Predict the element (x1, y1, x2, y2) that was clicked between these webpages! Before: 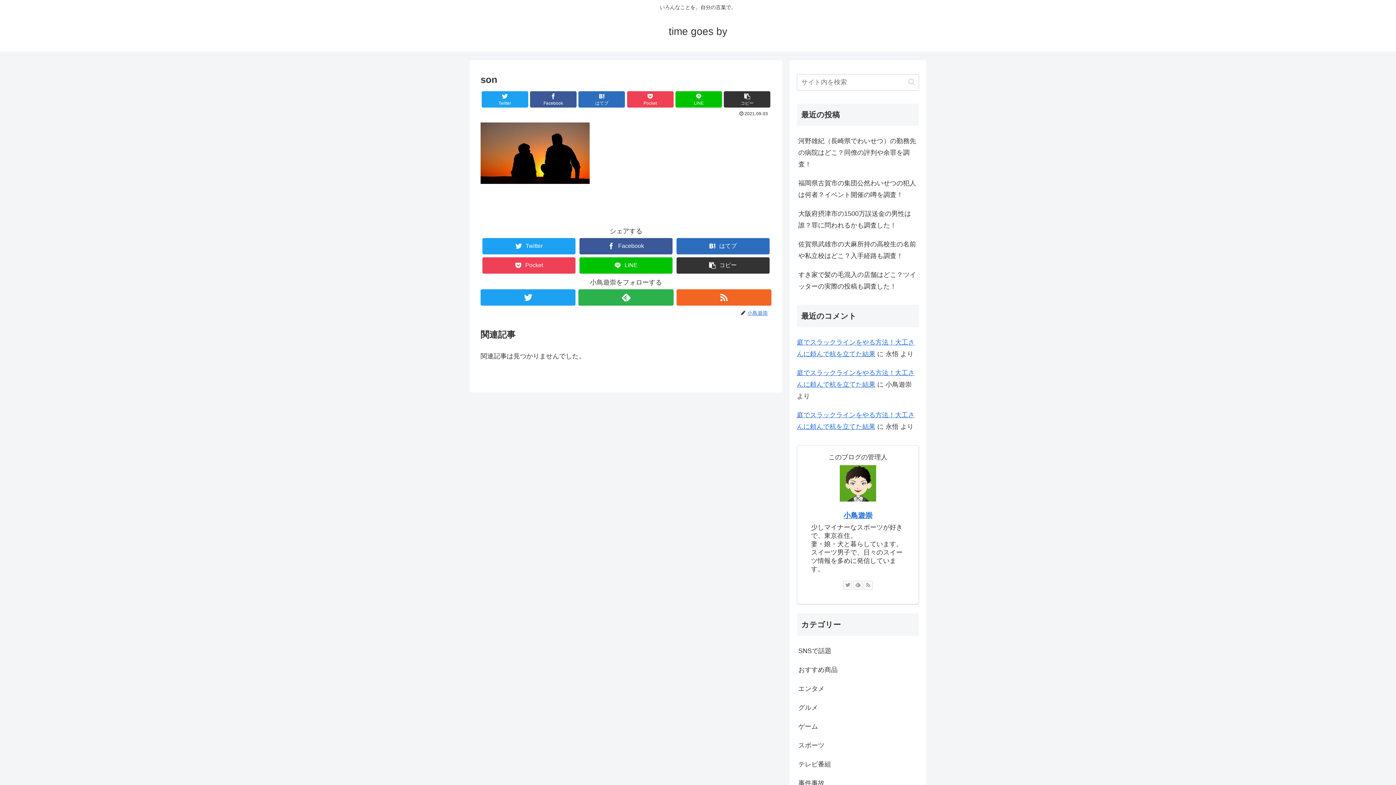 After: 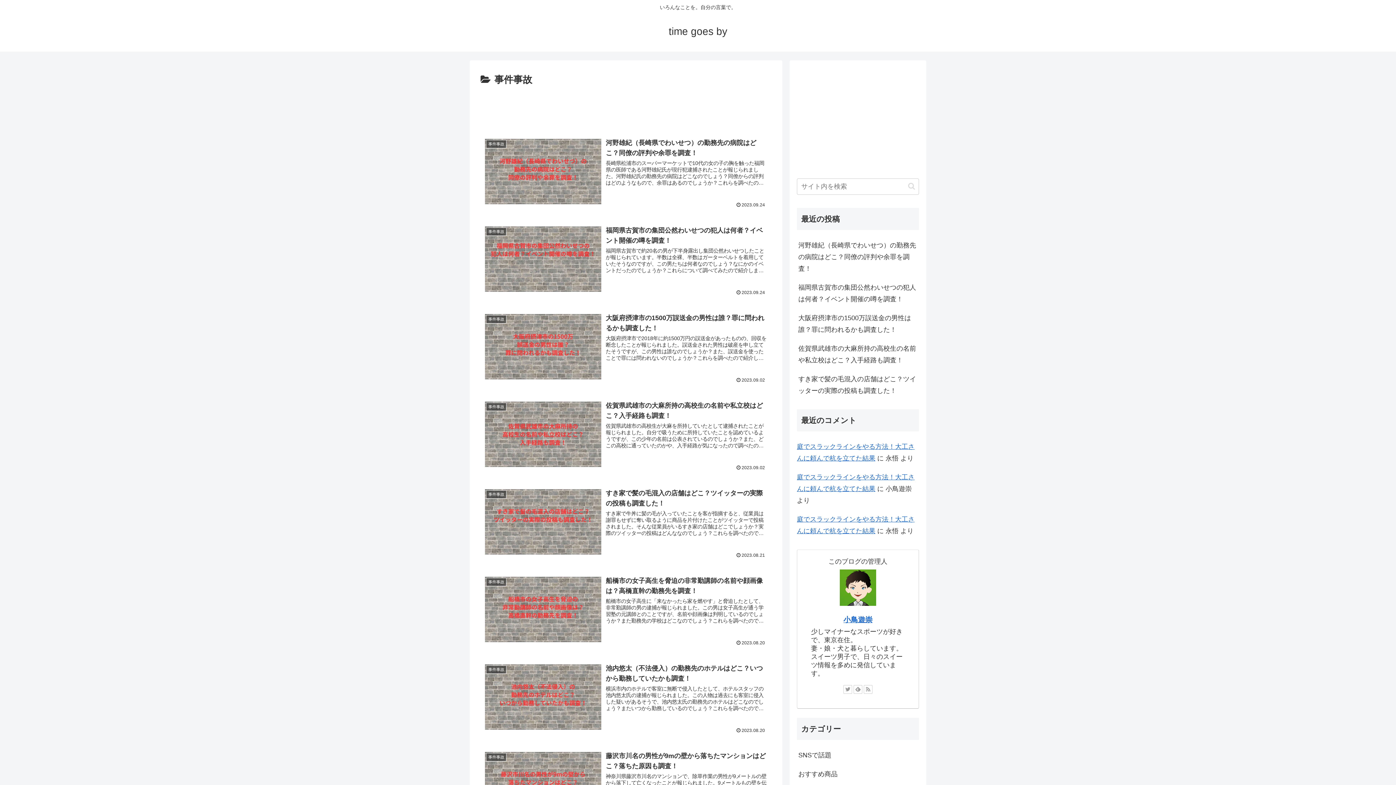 Action: label: 事件事故 bbox: (797, 774, 919, 793)